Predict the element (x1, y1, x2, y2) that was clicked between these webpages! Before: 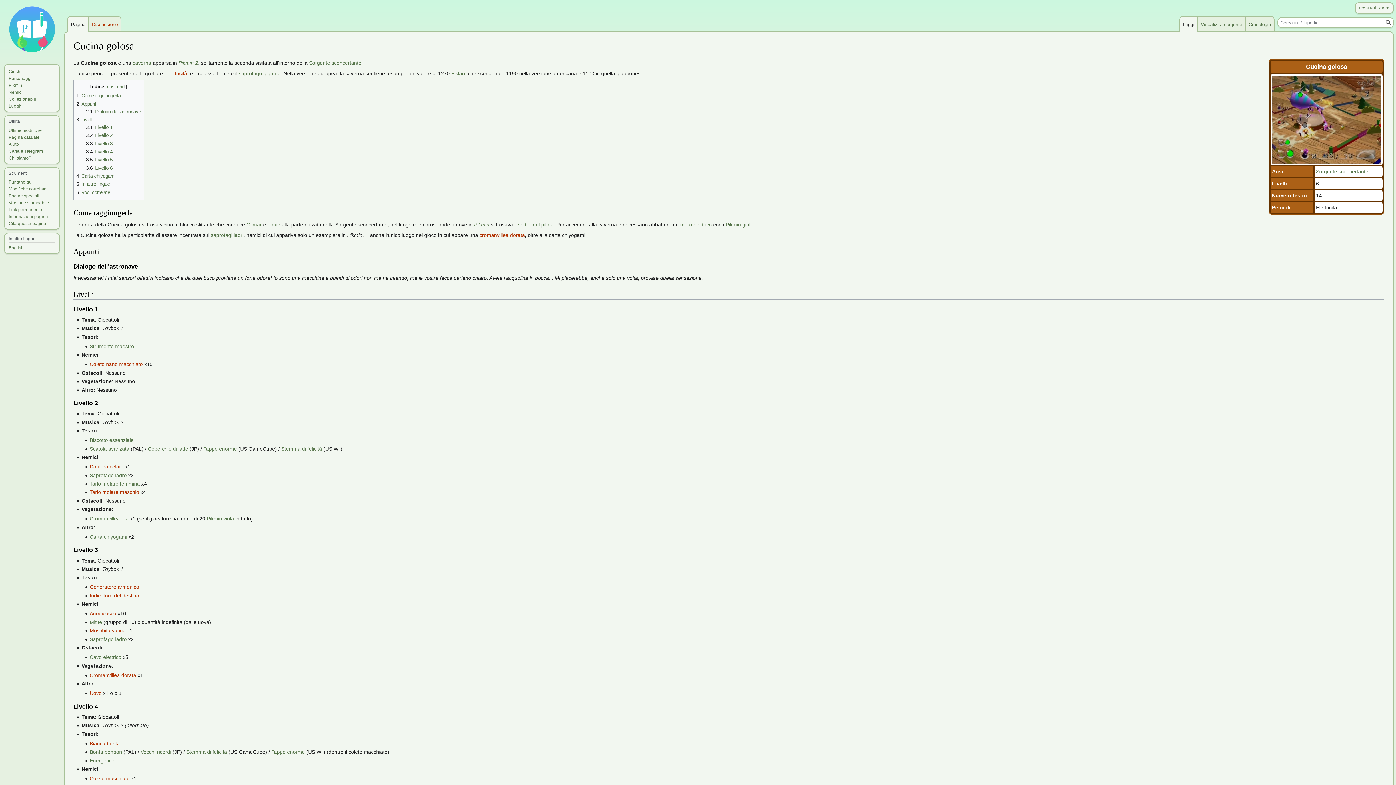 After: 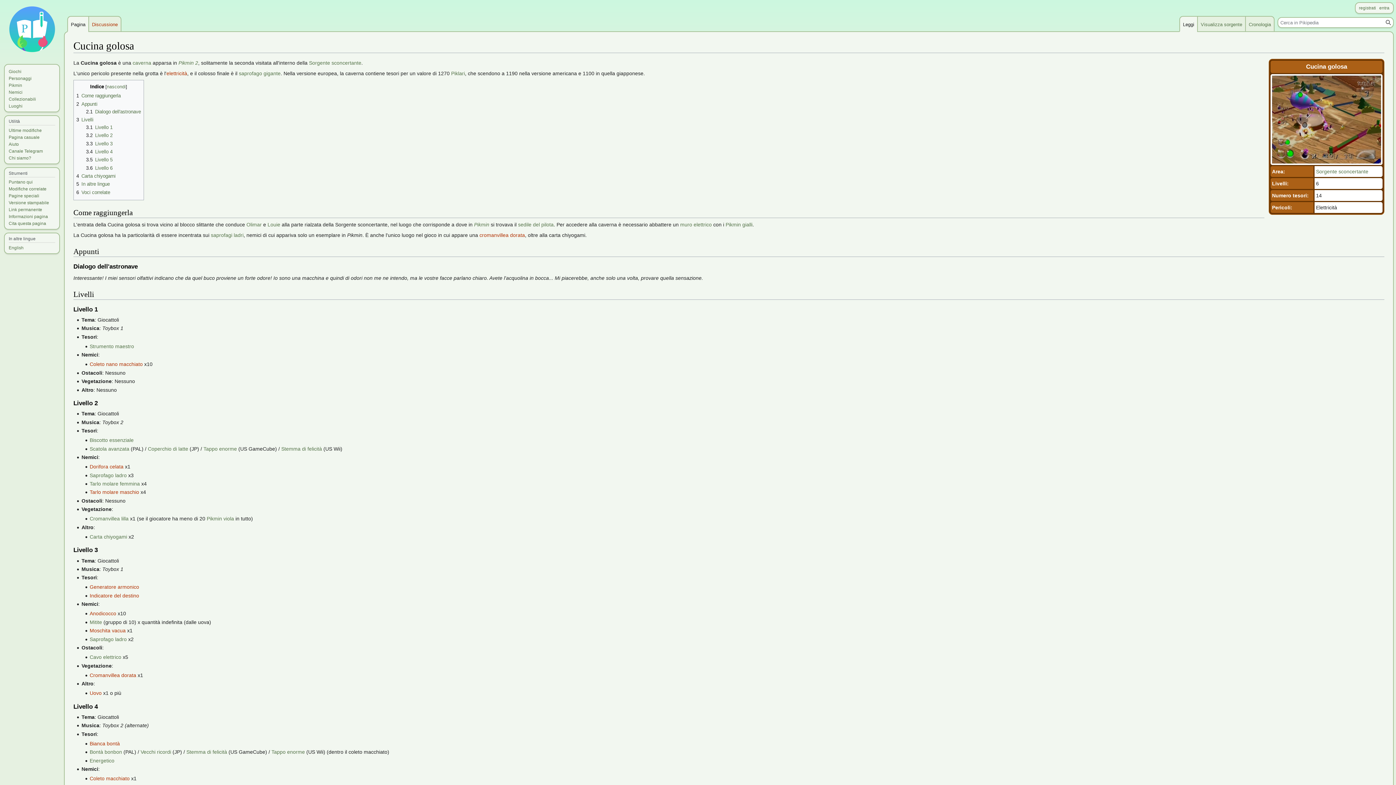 Action: bbox: (1180, 16, 1197, 31) label: Leggi